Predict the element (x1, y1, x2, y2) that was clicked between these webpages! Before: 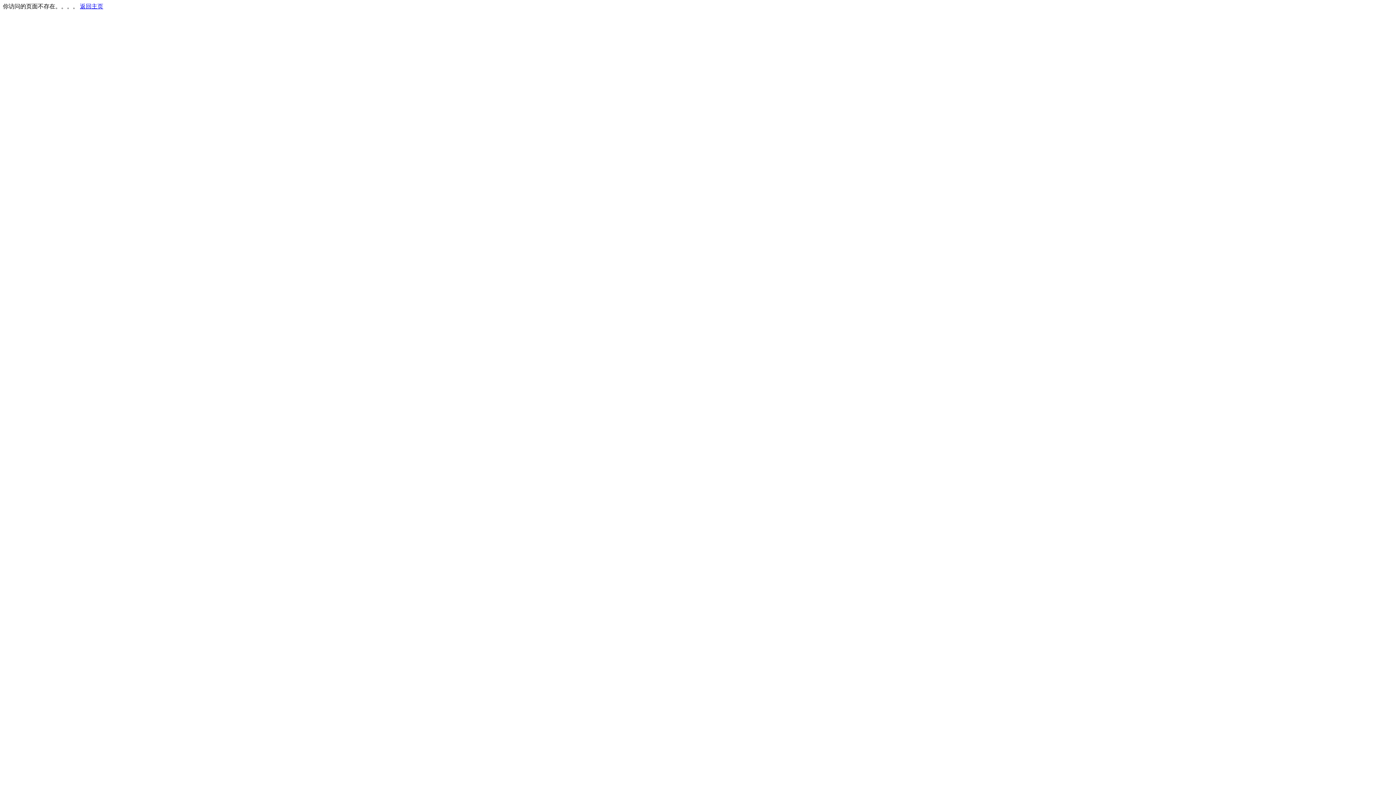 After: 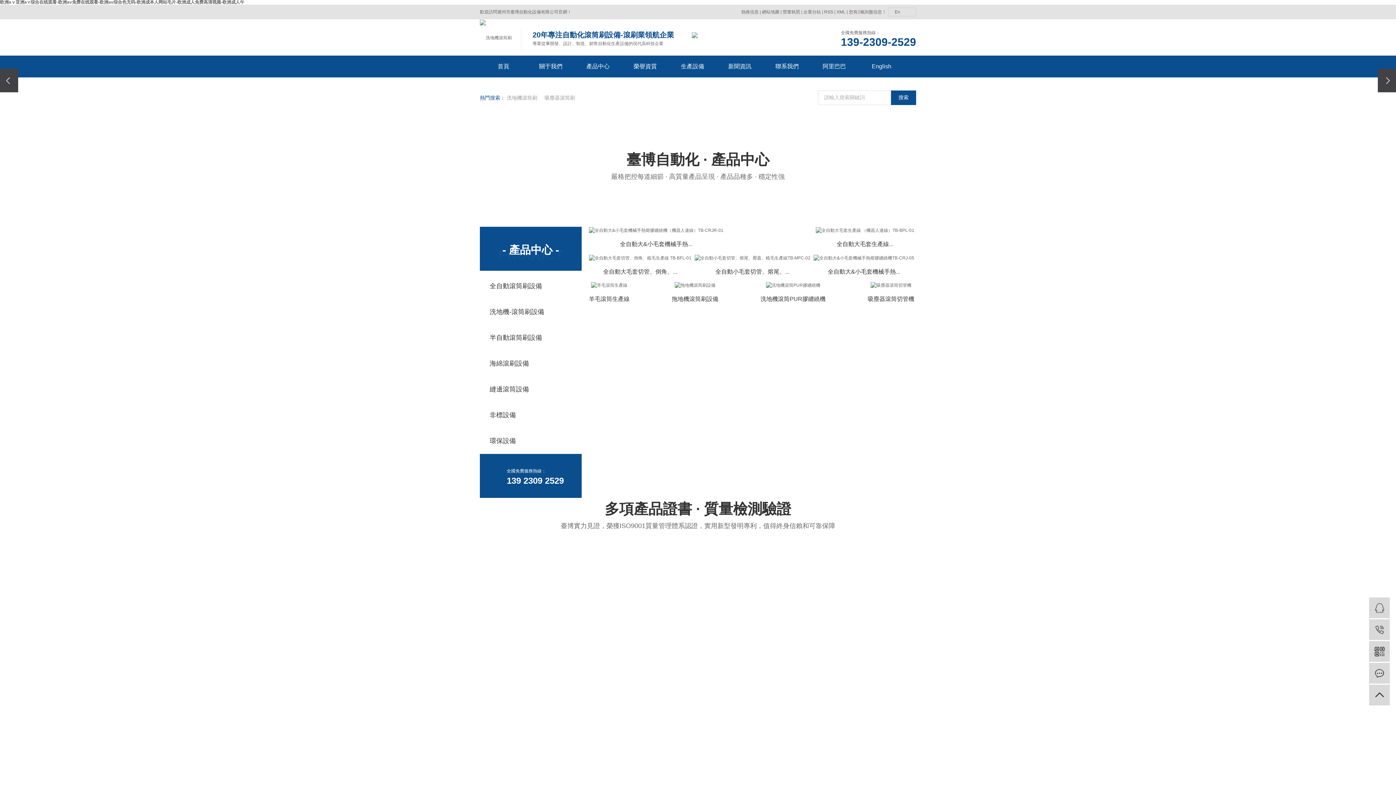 Action: label: 返回主页 bbox: (80, 3, 103, 9)